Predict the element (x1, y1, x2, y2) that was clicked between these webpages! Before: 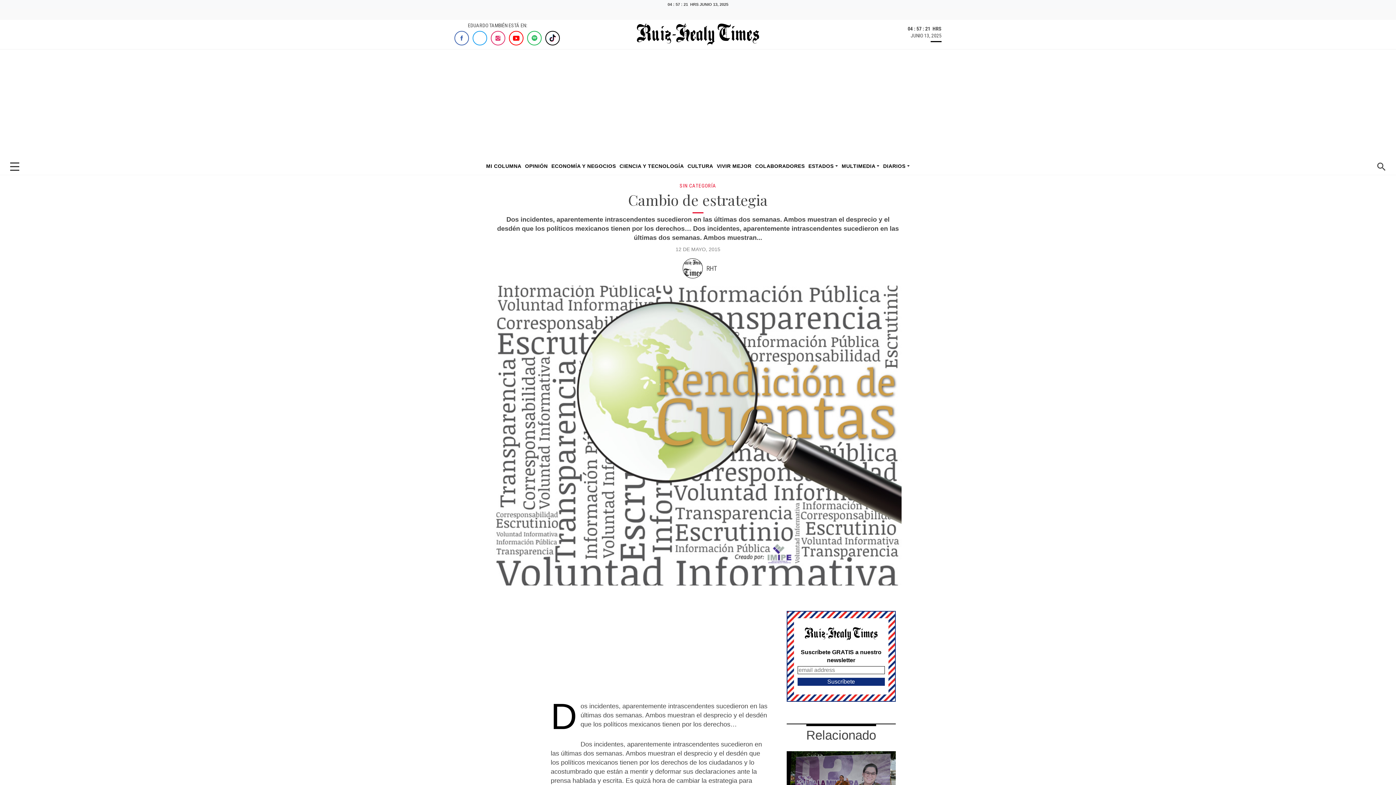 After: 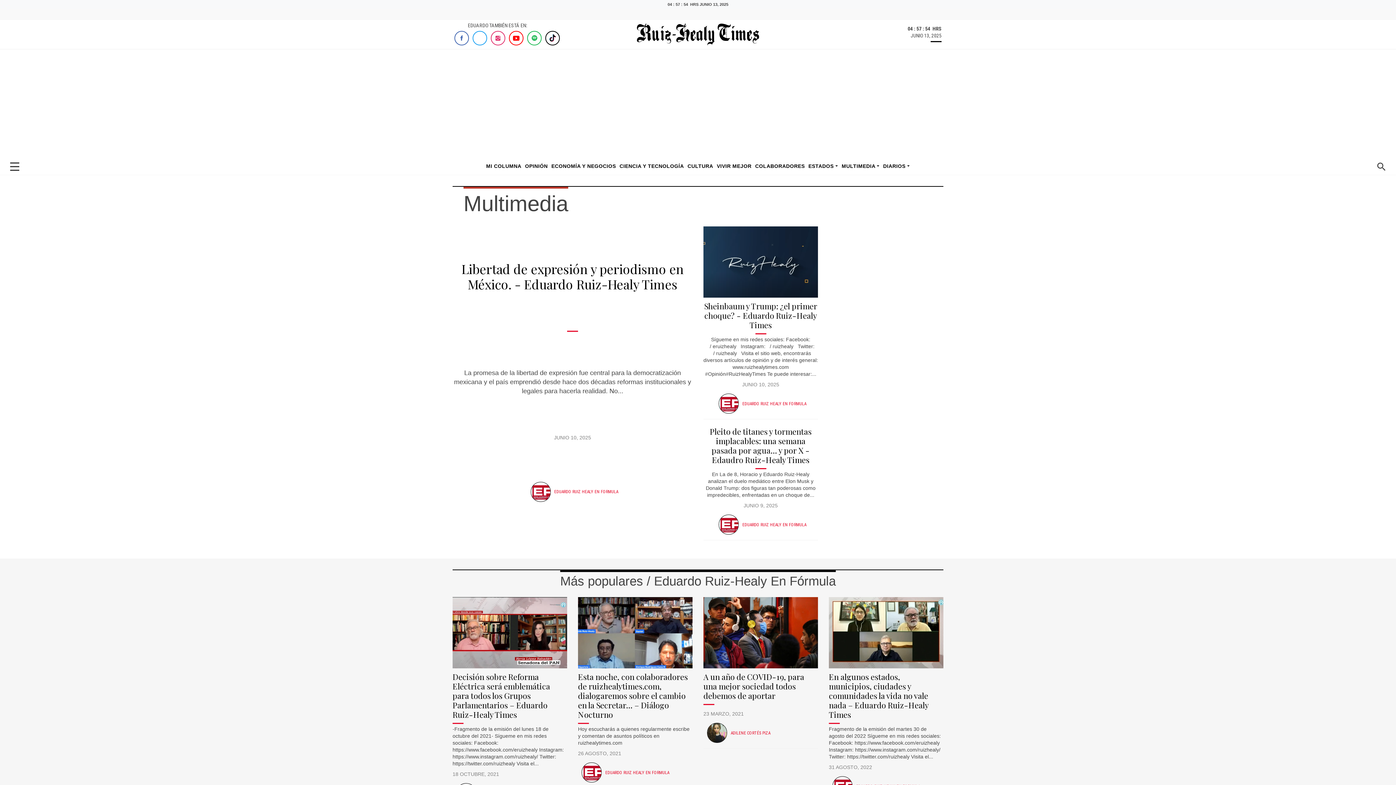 Action: label: MULTIMEDIA  bbox: (841, 162, 879, 170)